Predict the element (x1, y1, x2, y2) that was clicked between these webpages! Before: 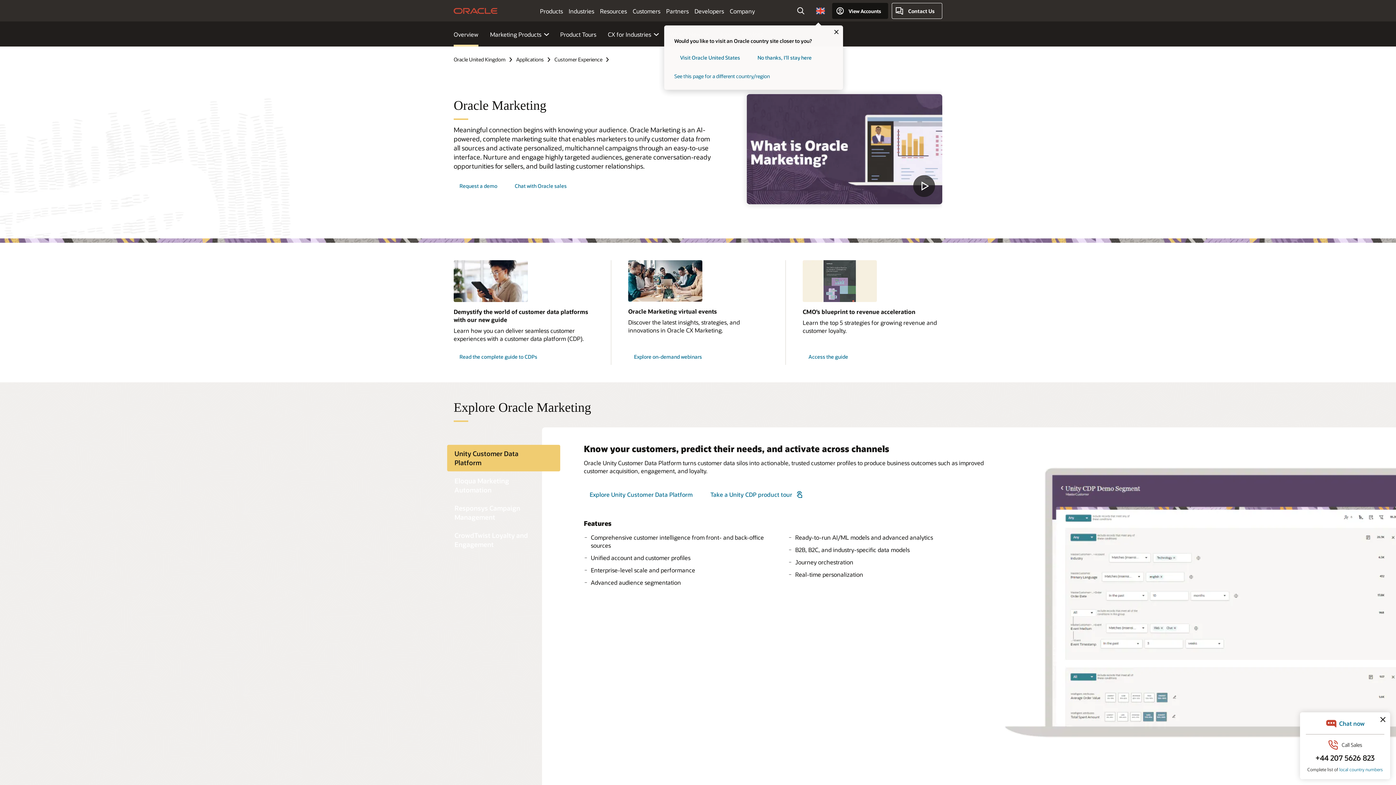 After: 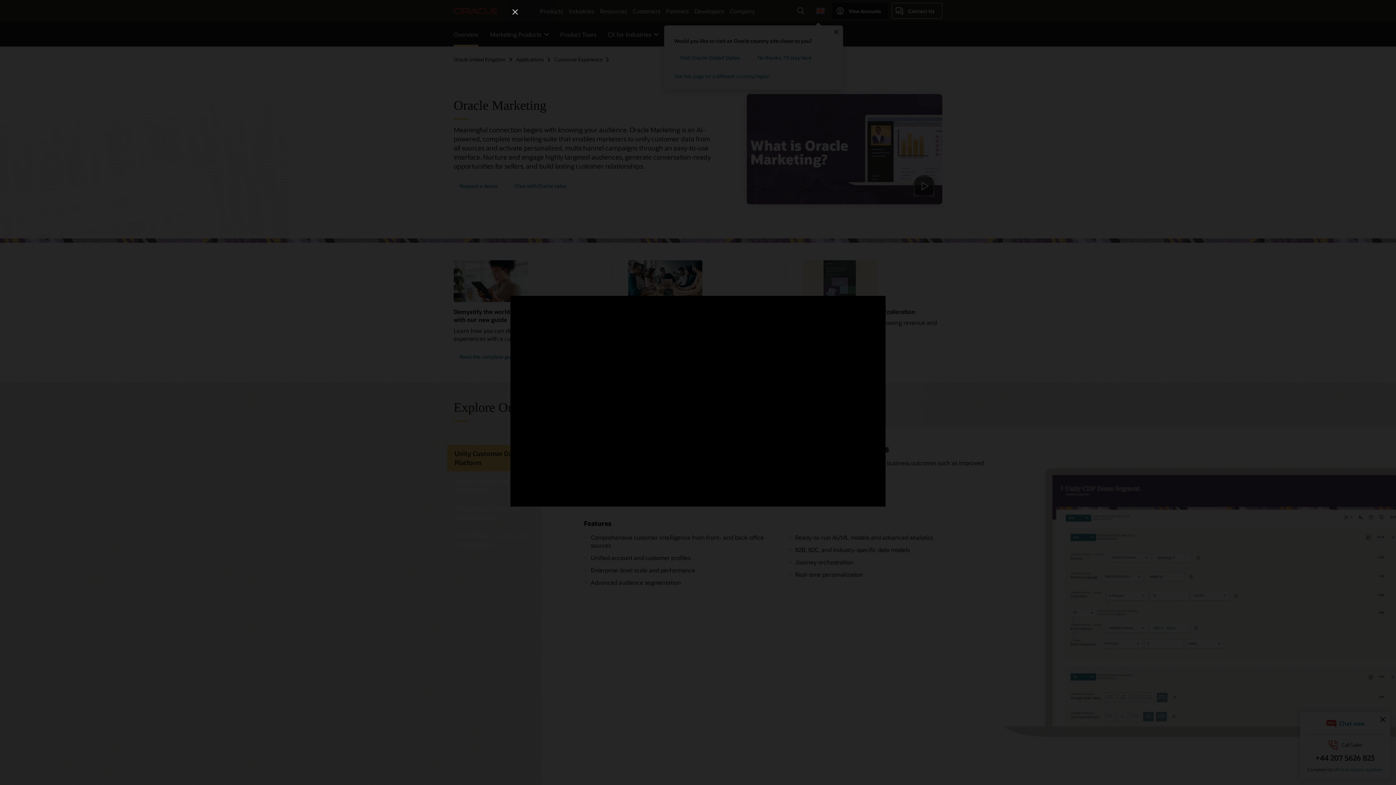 Action: label: Marketing with Oracle bbox: (747, 94, 942, 204)